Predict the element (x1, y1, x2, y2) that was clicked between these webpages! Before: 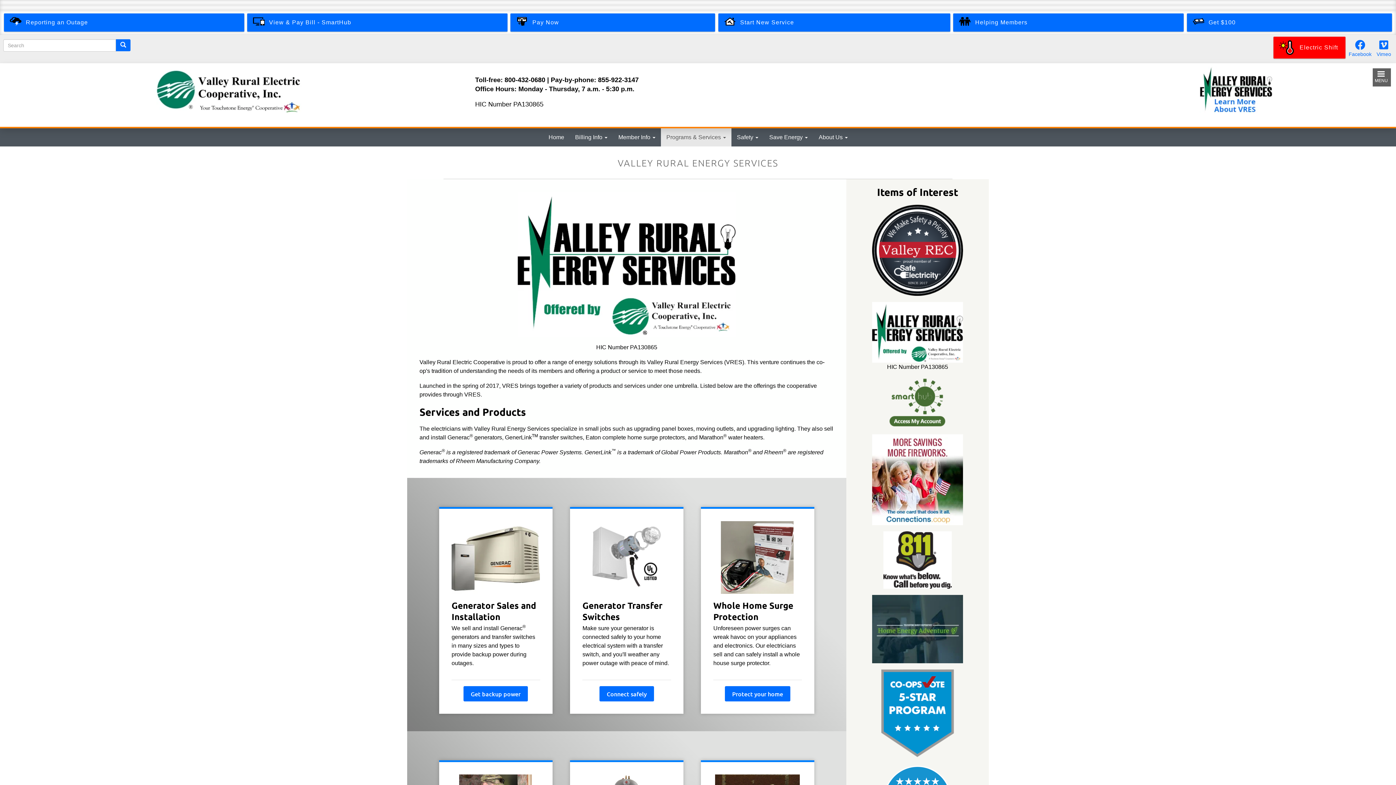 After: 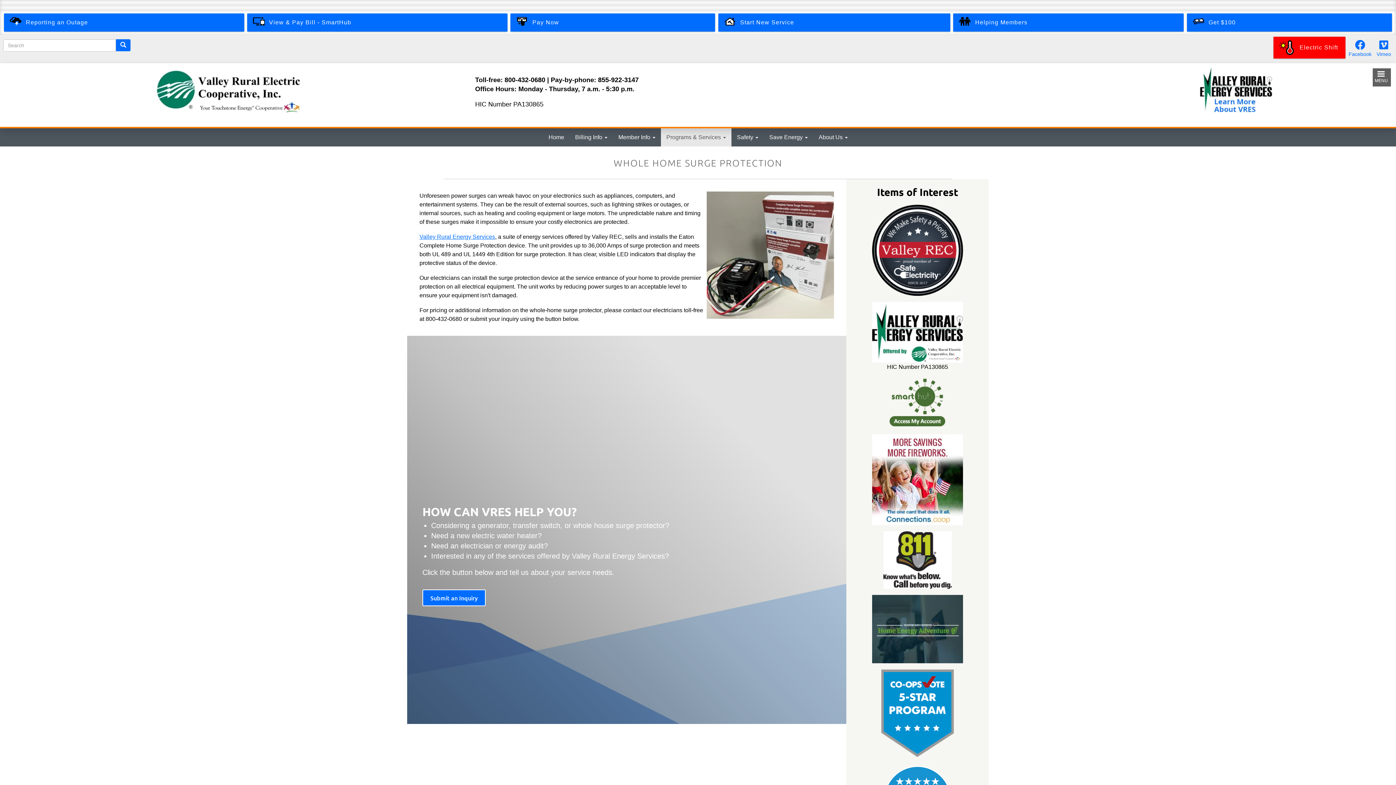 Action: bbox: (725, 686, 790, 701) label: Protect your home